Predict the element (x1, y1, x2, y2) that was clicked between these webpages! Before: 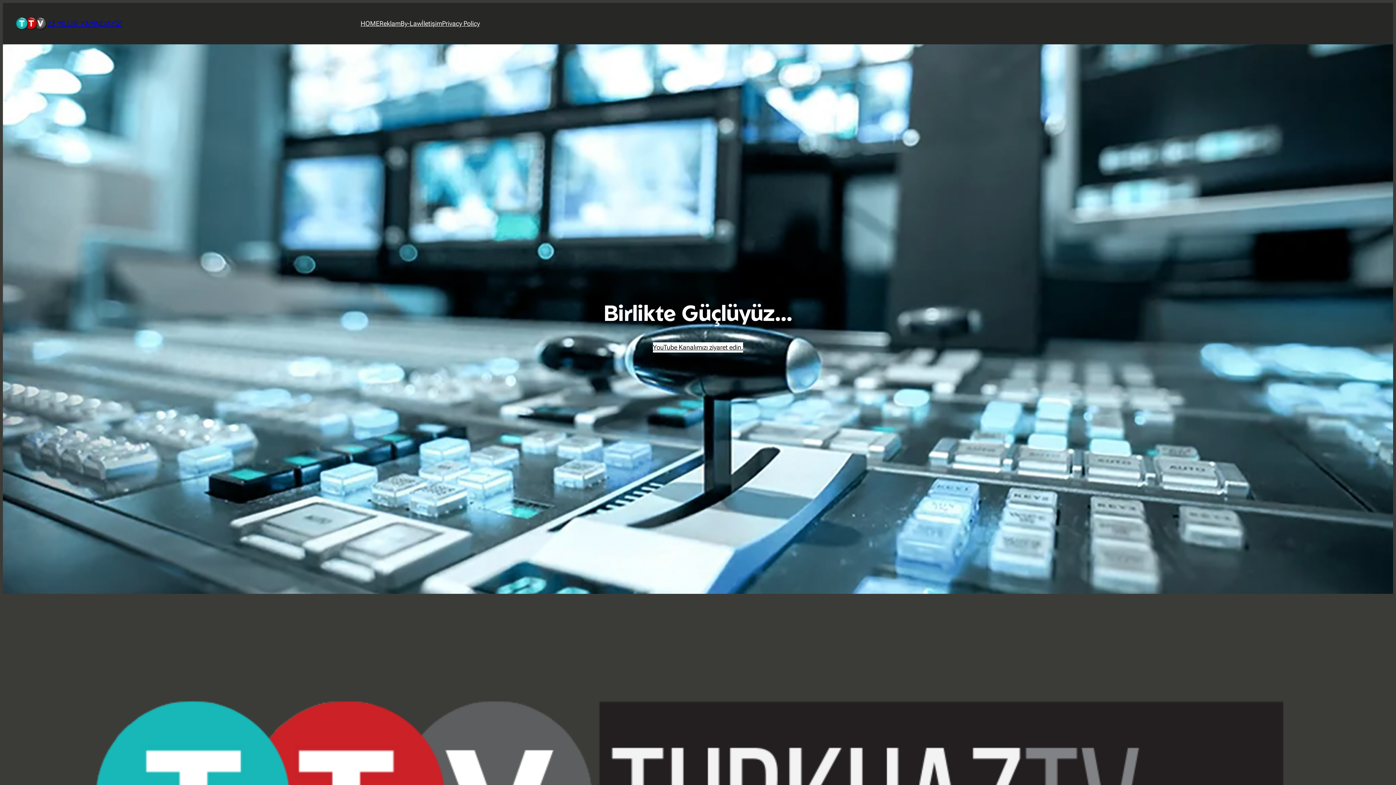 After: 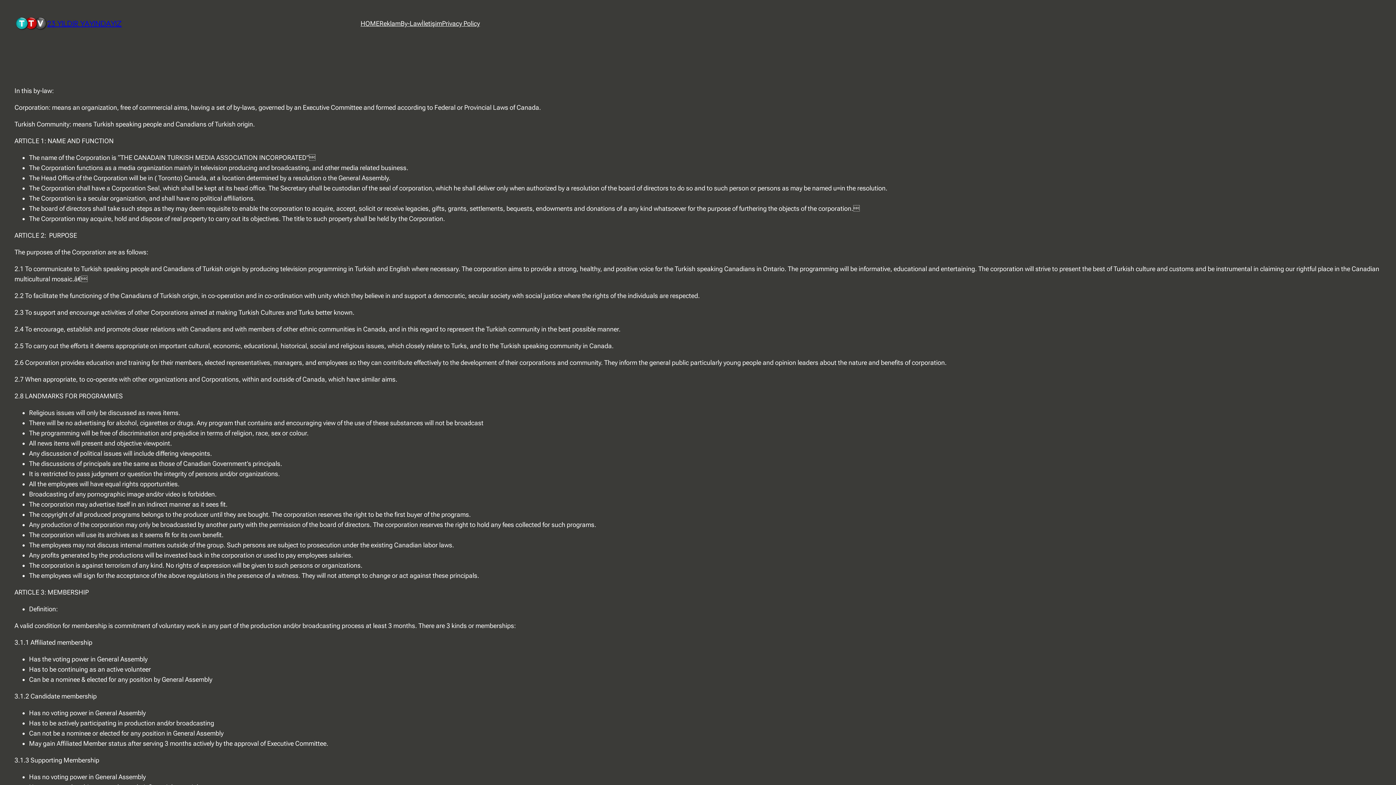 Action: bbox: (400, 18, 421, 28) label: By-Law